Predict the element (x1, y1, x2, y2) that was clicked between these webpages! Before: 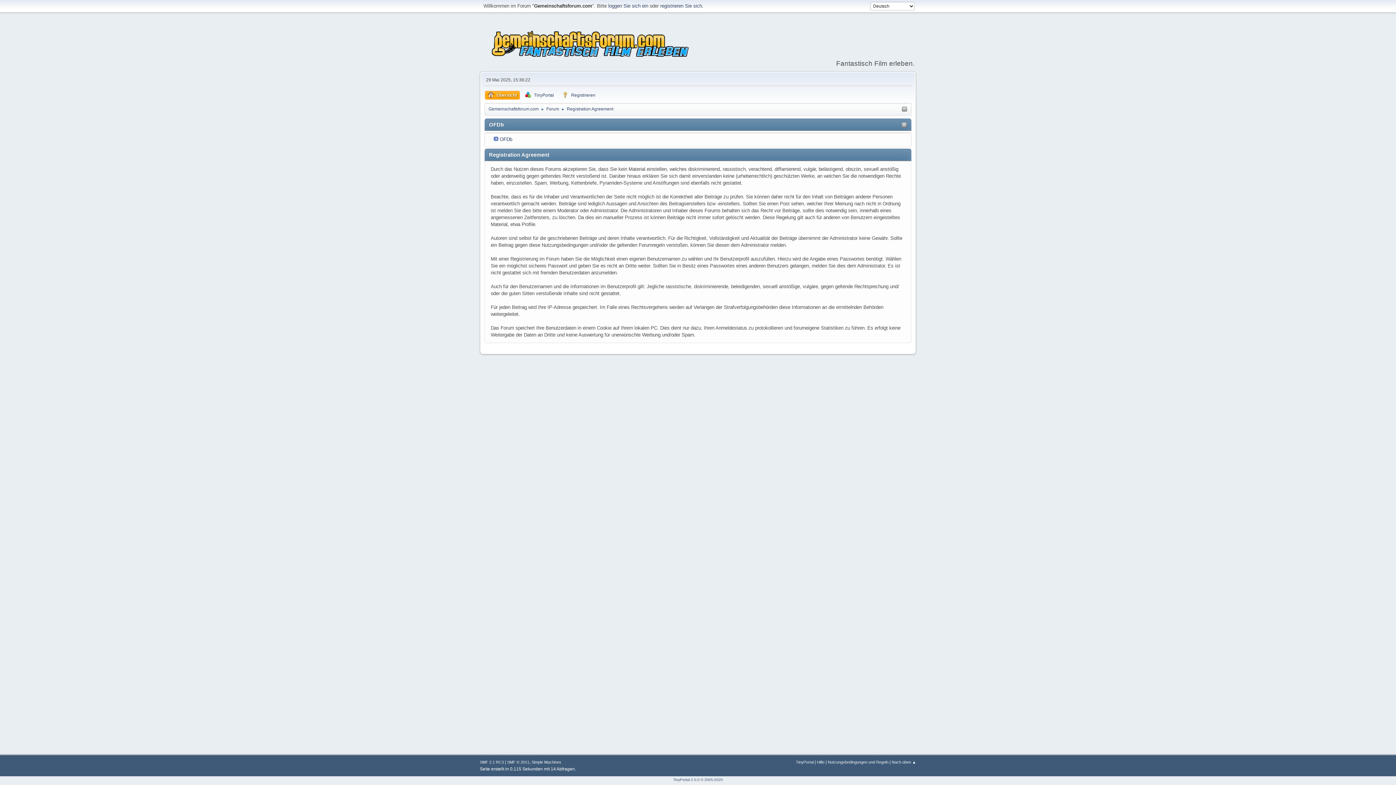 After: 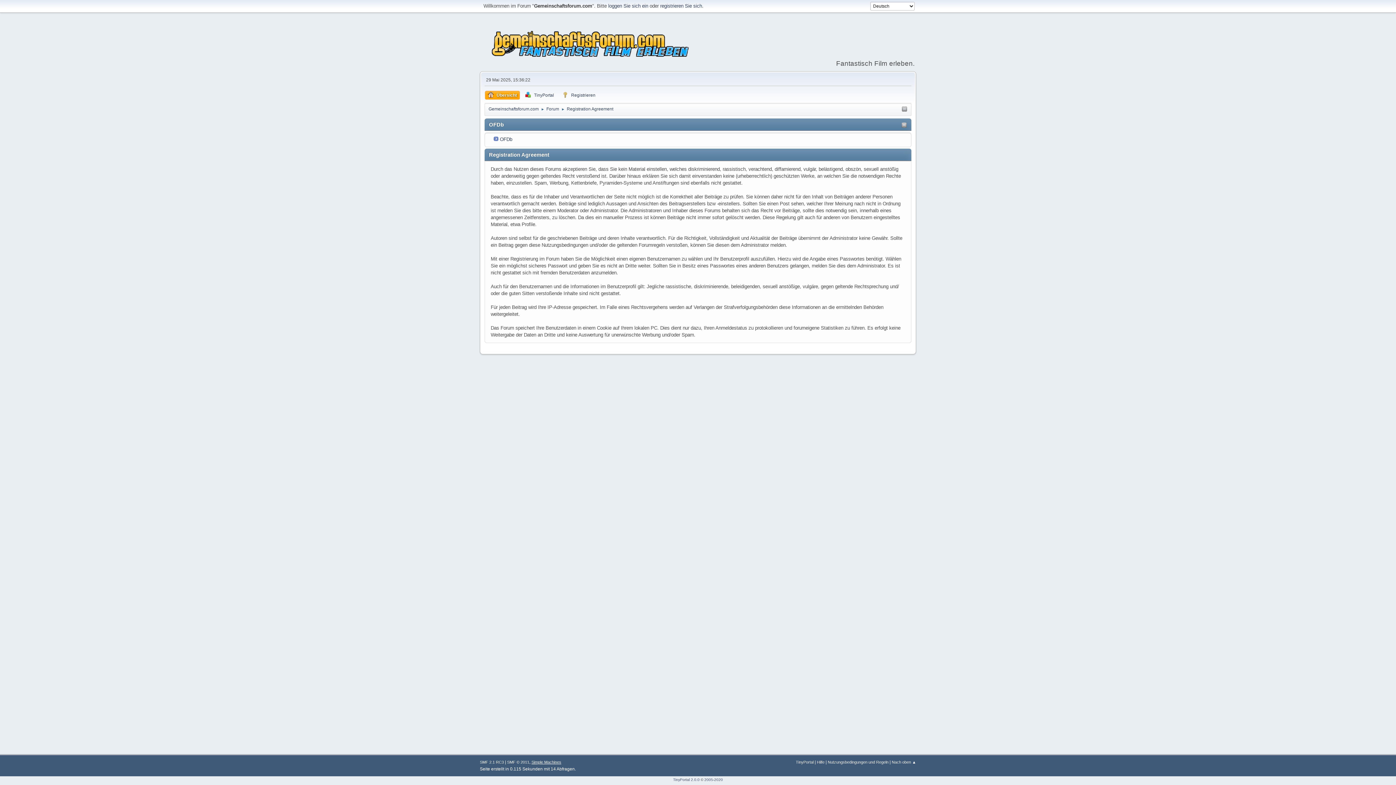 Action: label: Simple Machines bbox: (531, 760, 561, 764)